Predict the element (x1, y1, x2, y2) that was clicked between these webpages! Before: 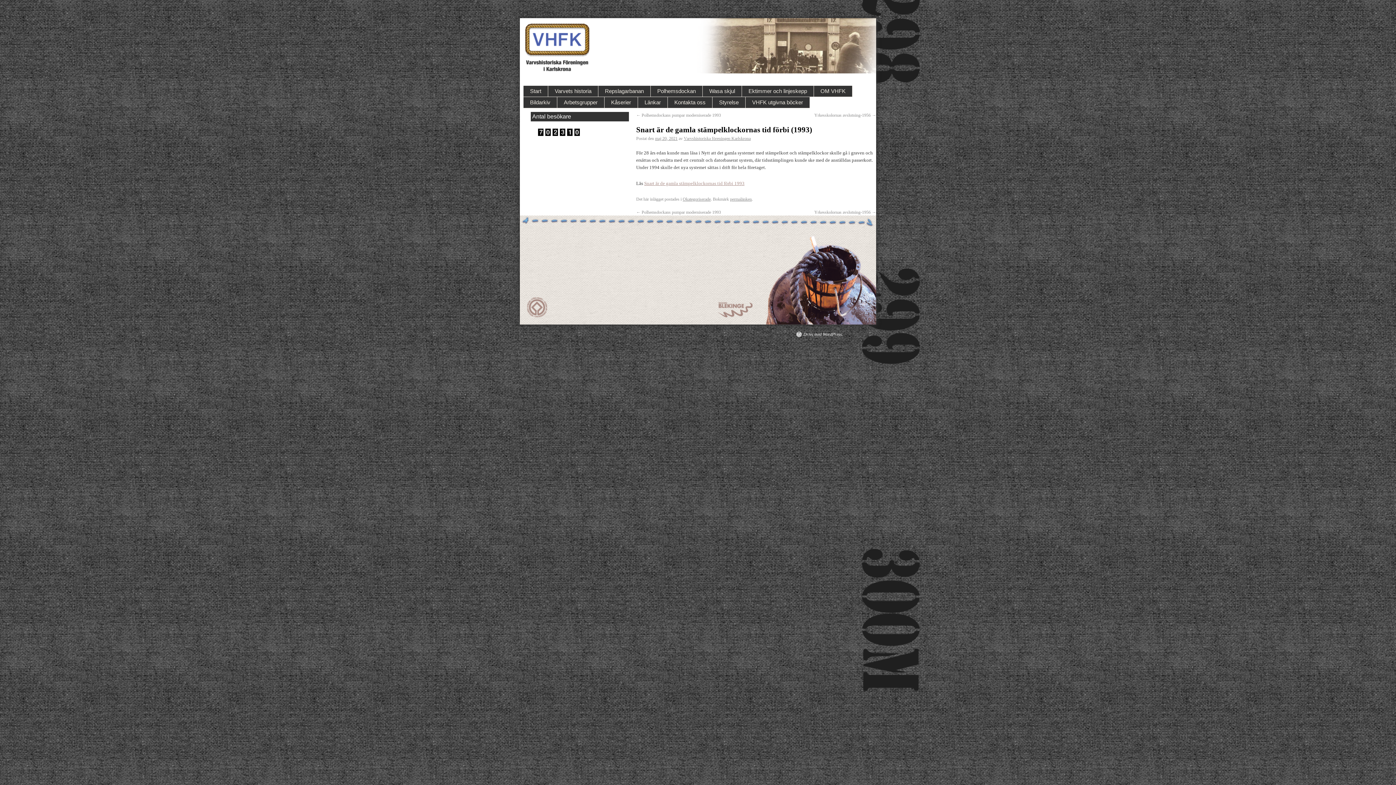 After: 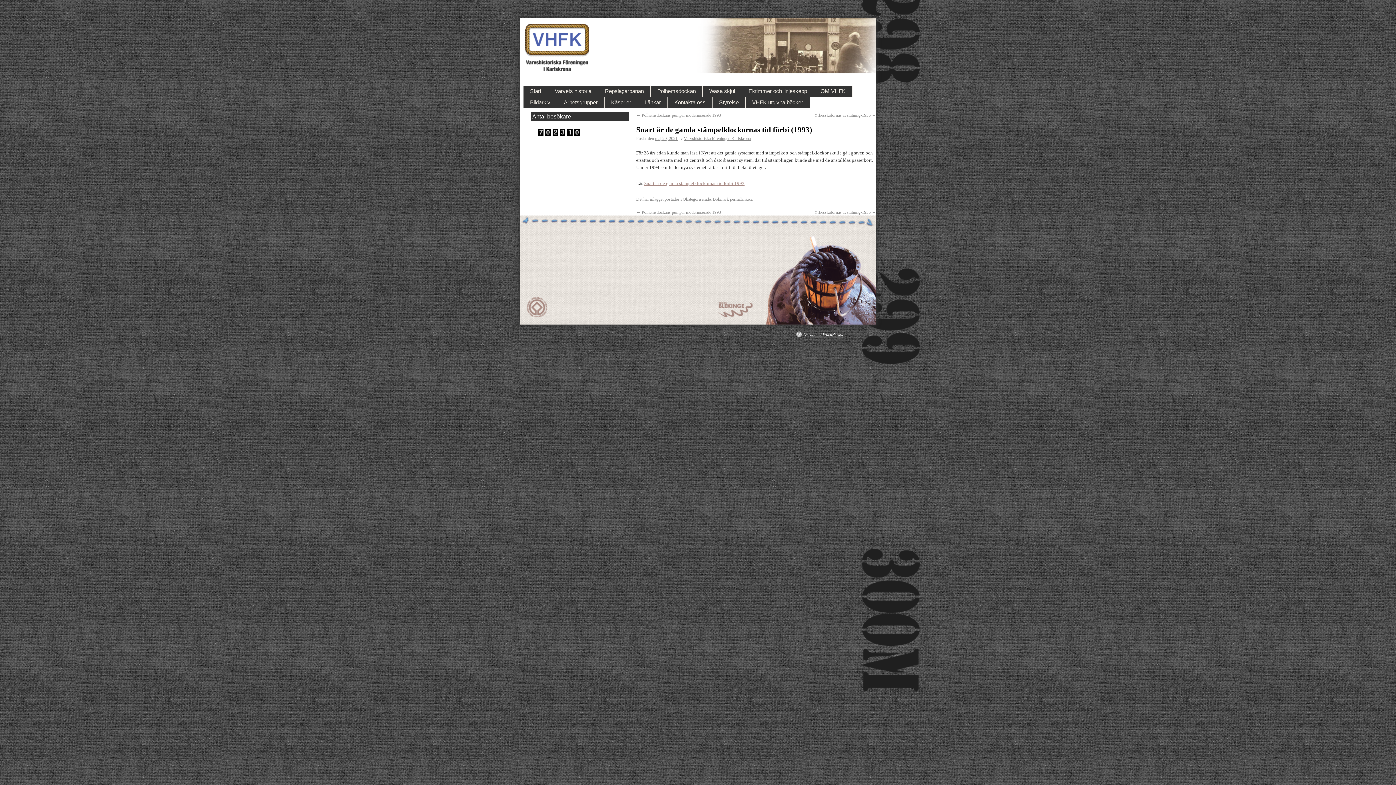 Action: label: permalänken bbox: (730, 196, 752, 201)